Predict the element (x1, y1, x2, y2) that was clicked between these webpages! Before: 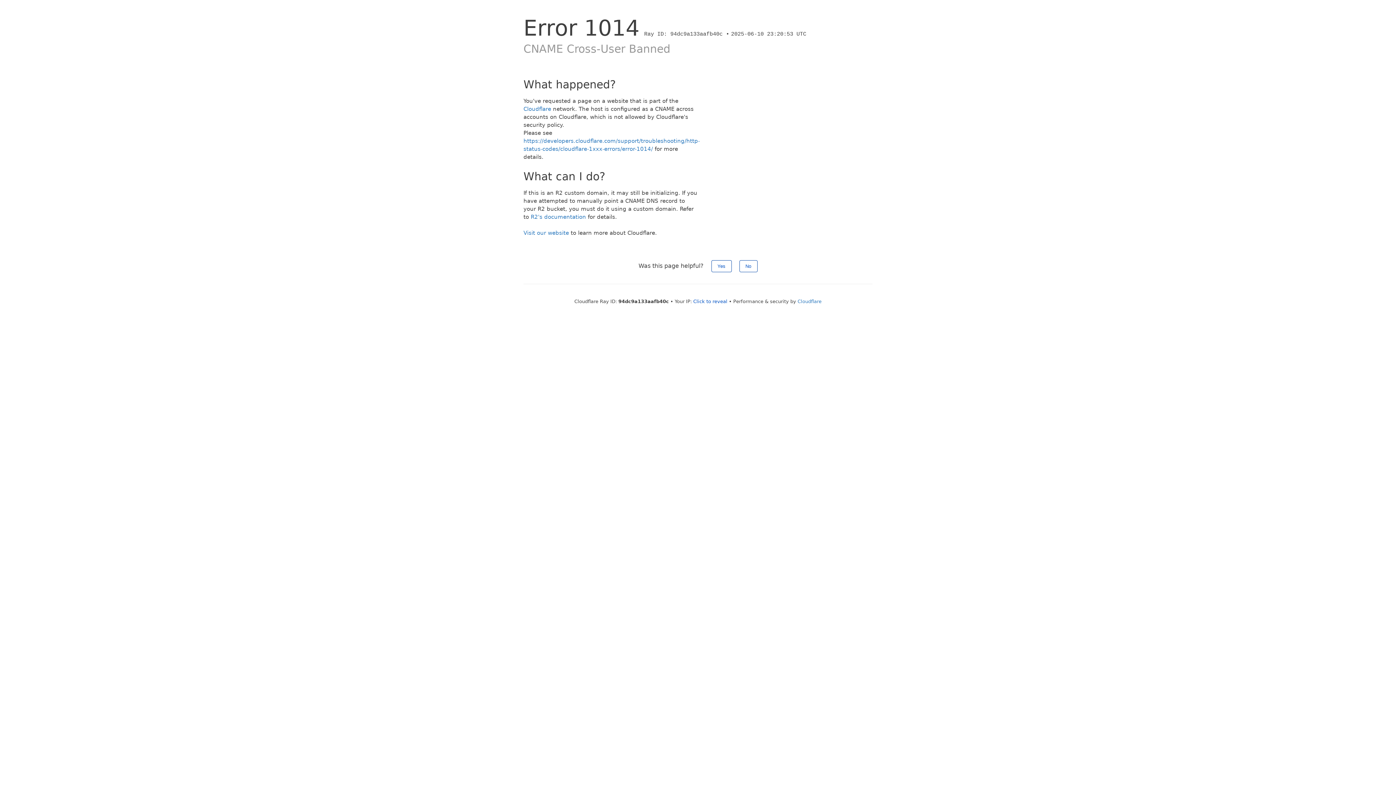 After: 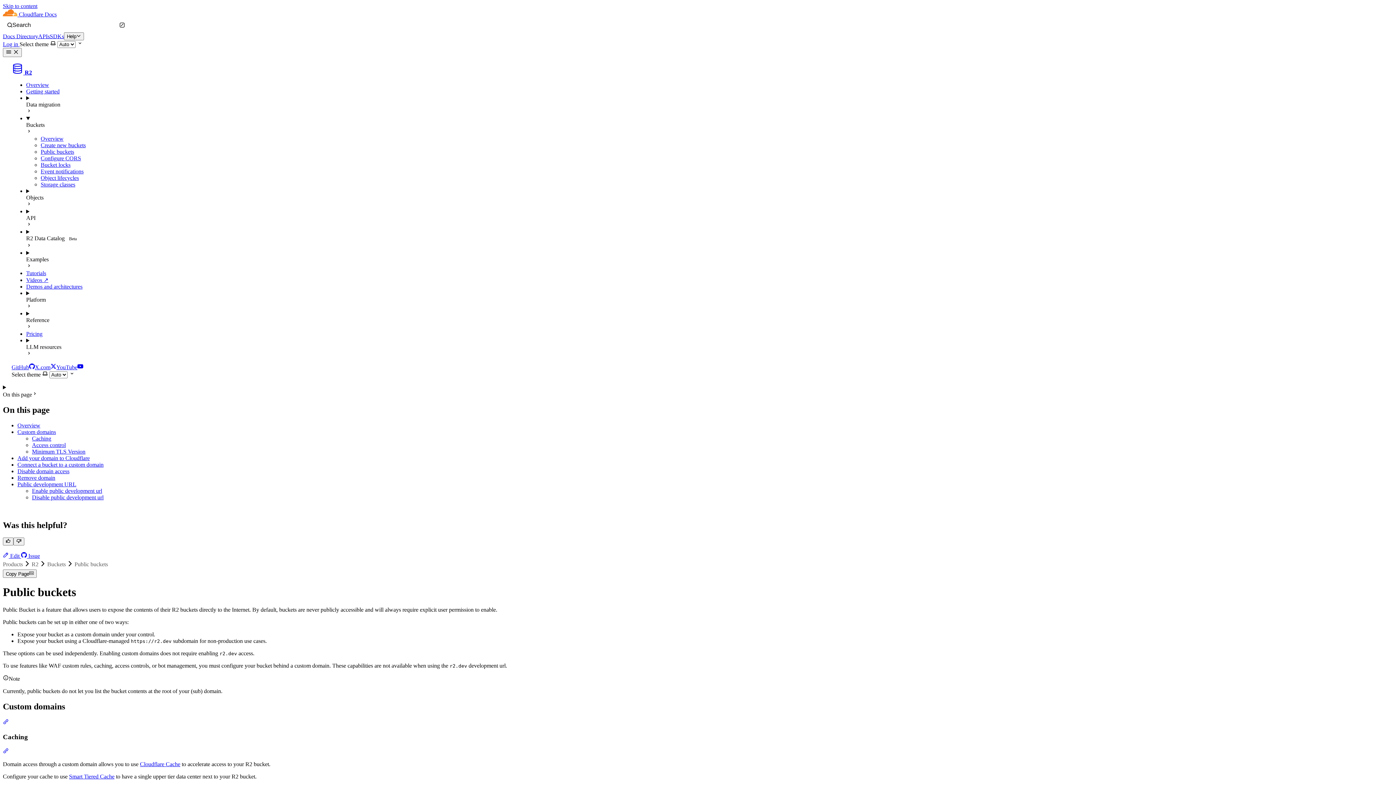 Action: bbox: (530, 213, 586, 220) label: R2's documentation